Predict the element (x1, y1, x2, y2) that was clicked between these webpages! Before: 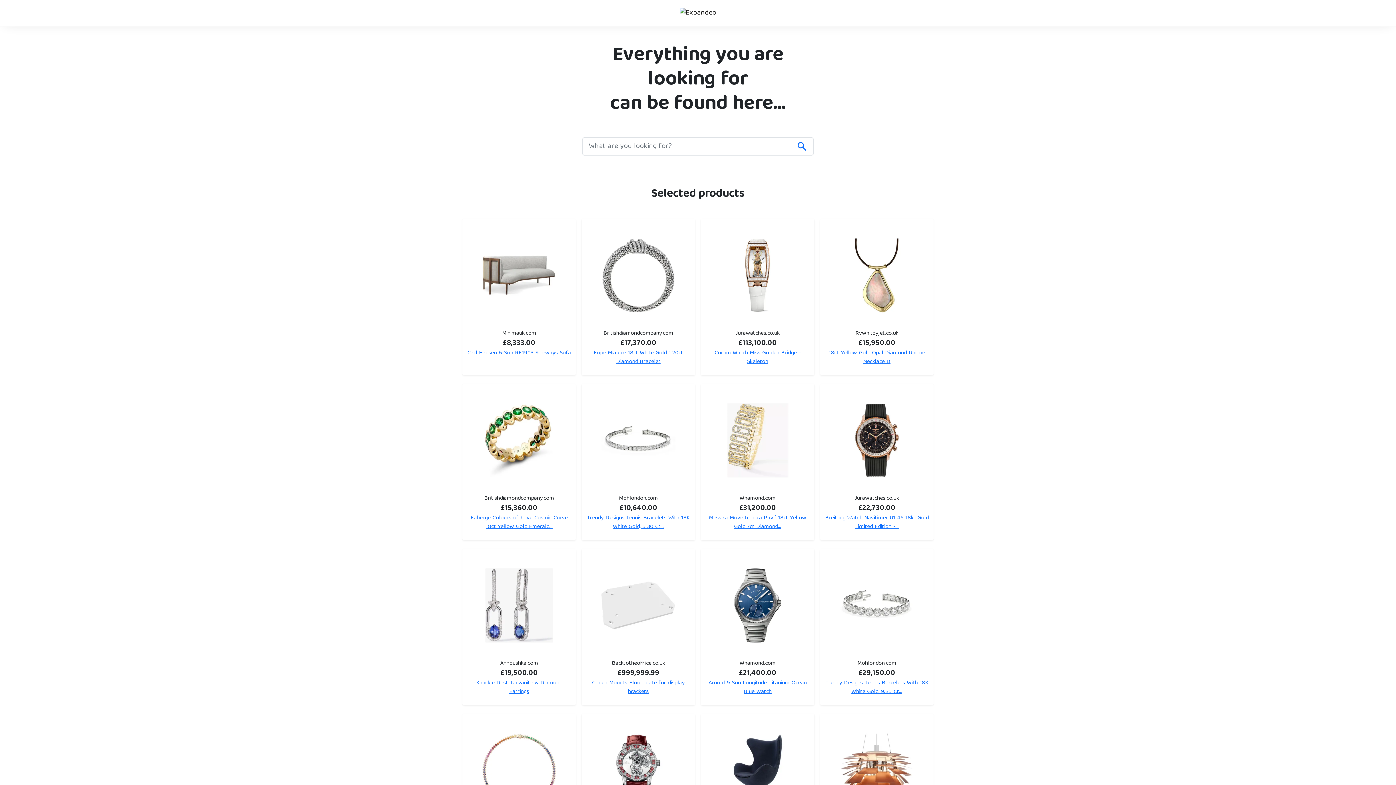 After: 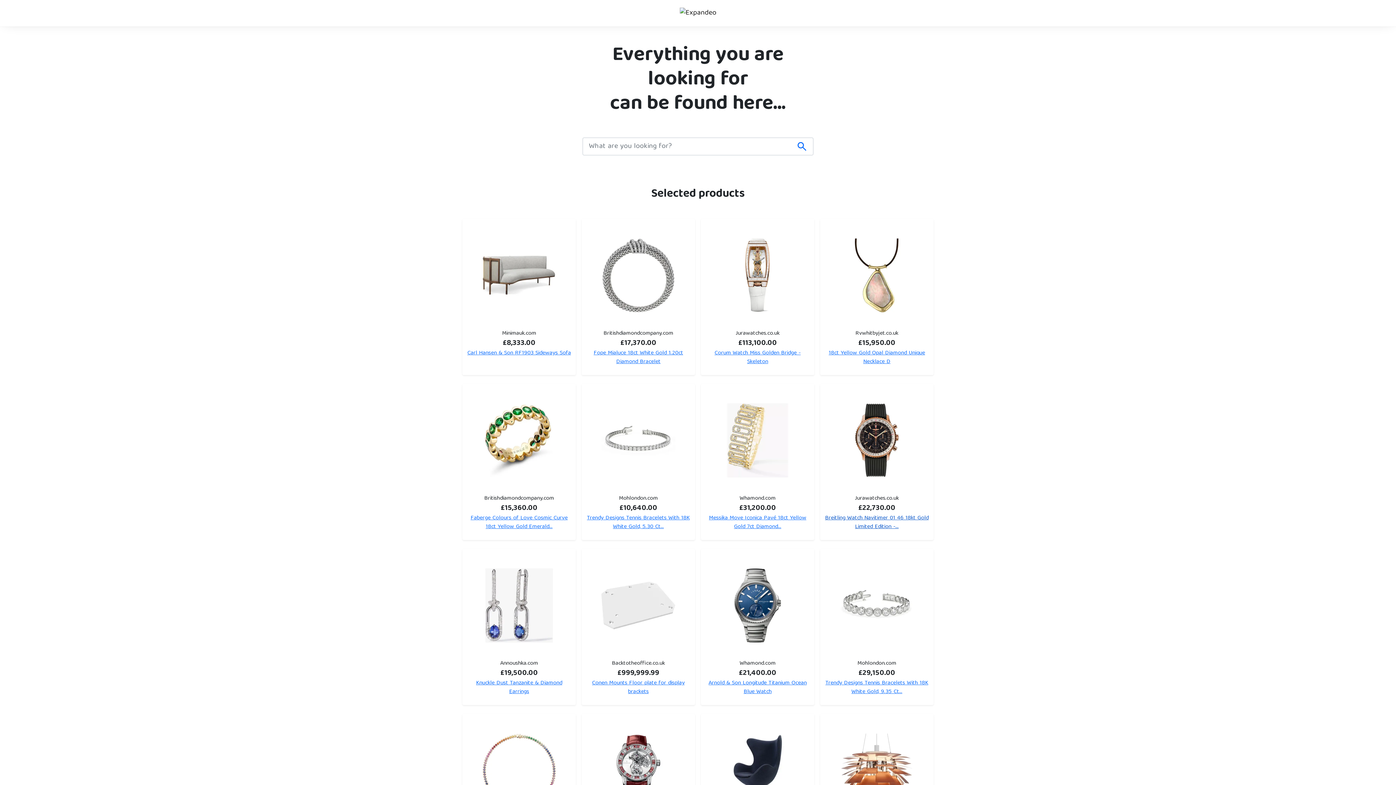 Action: bbox: (825, 513, 928, 532) label: Breitling Watch Navitimer 01 46 18kt Gold Limited Edition -...